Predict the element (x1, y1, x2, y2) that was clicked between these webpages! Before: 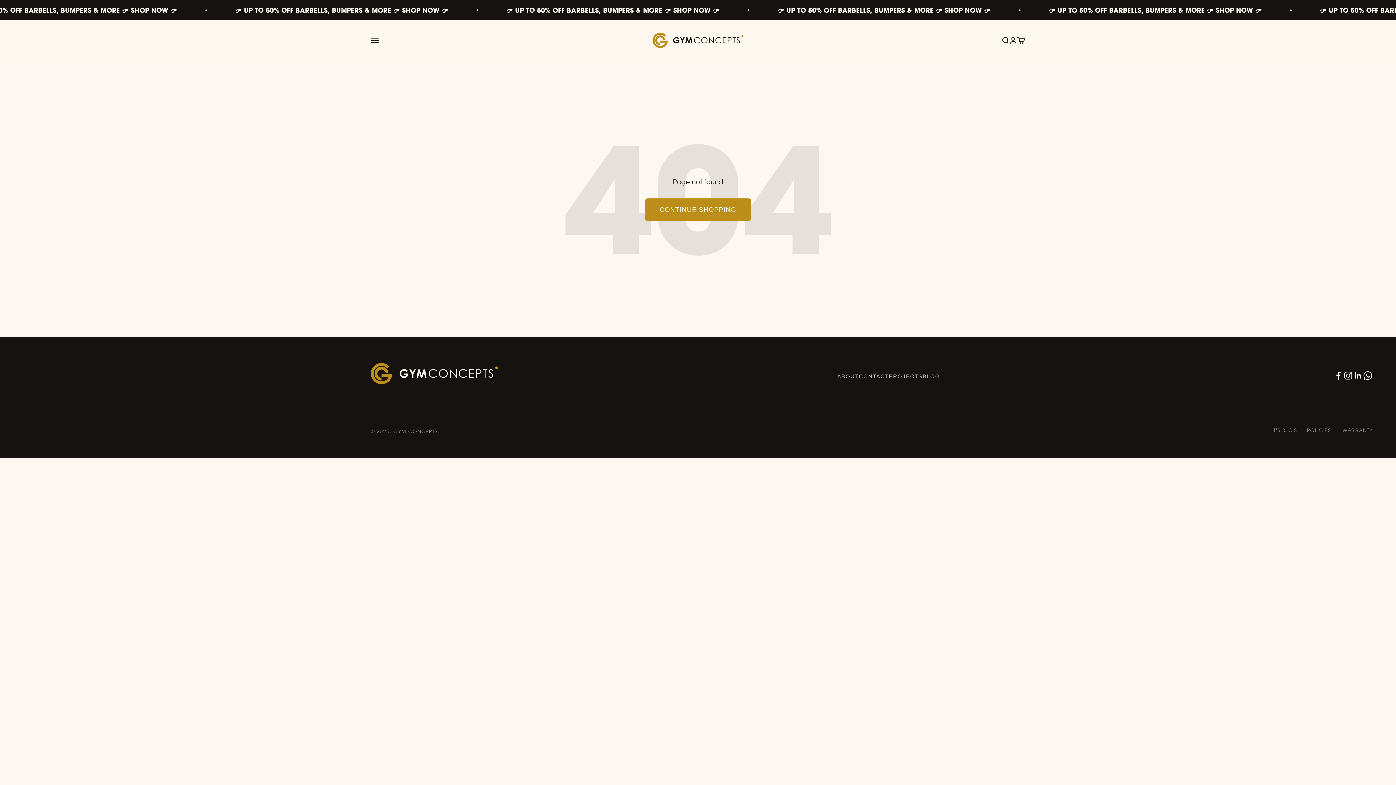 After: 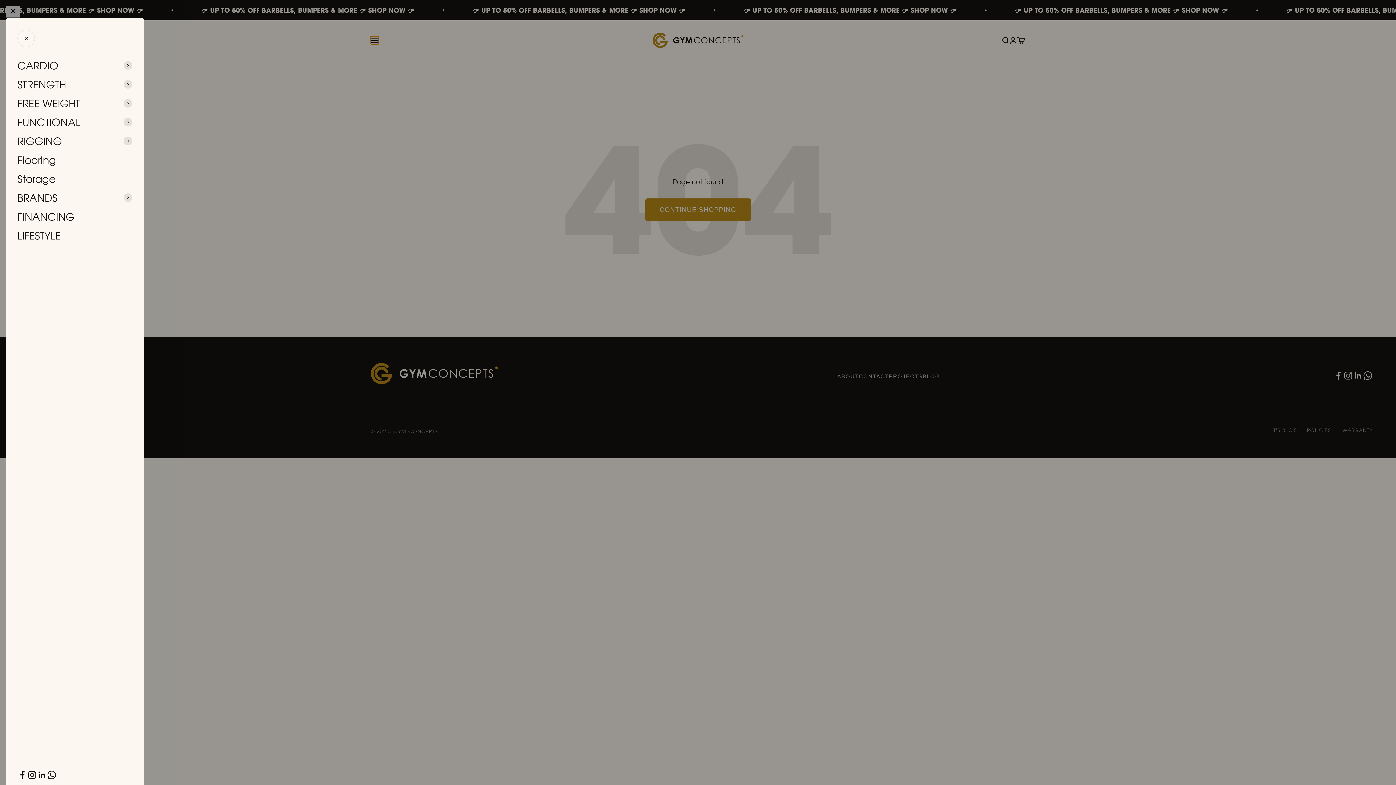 Action: label: Open navigation menu bbox: (370, 36, 378, 44)